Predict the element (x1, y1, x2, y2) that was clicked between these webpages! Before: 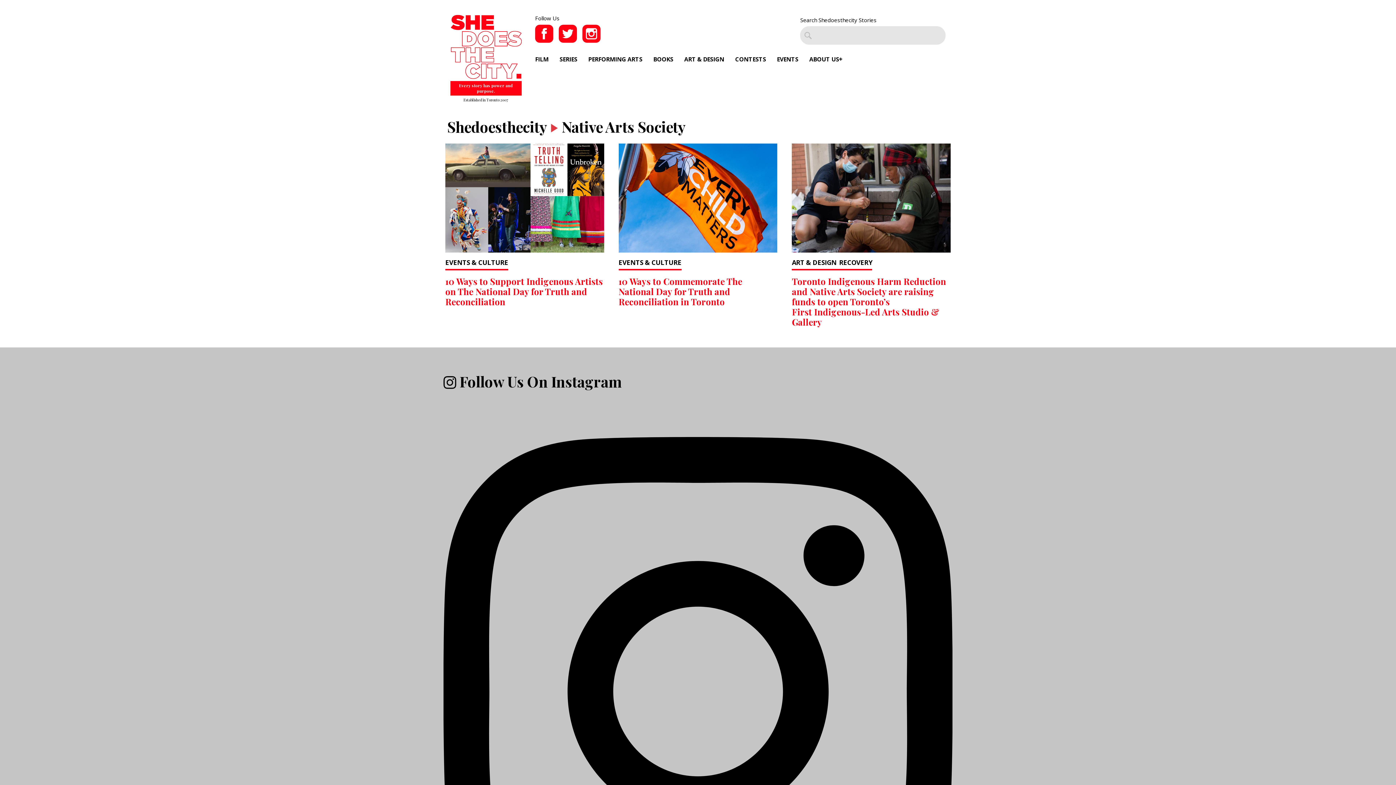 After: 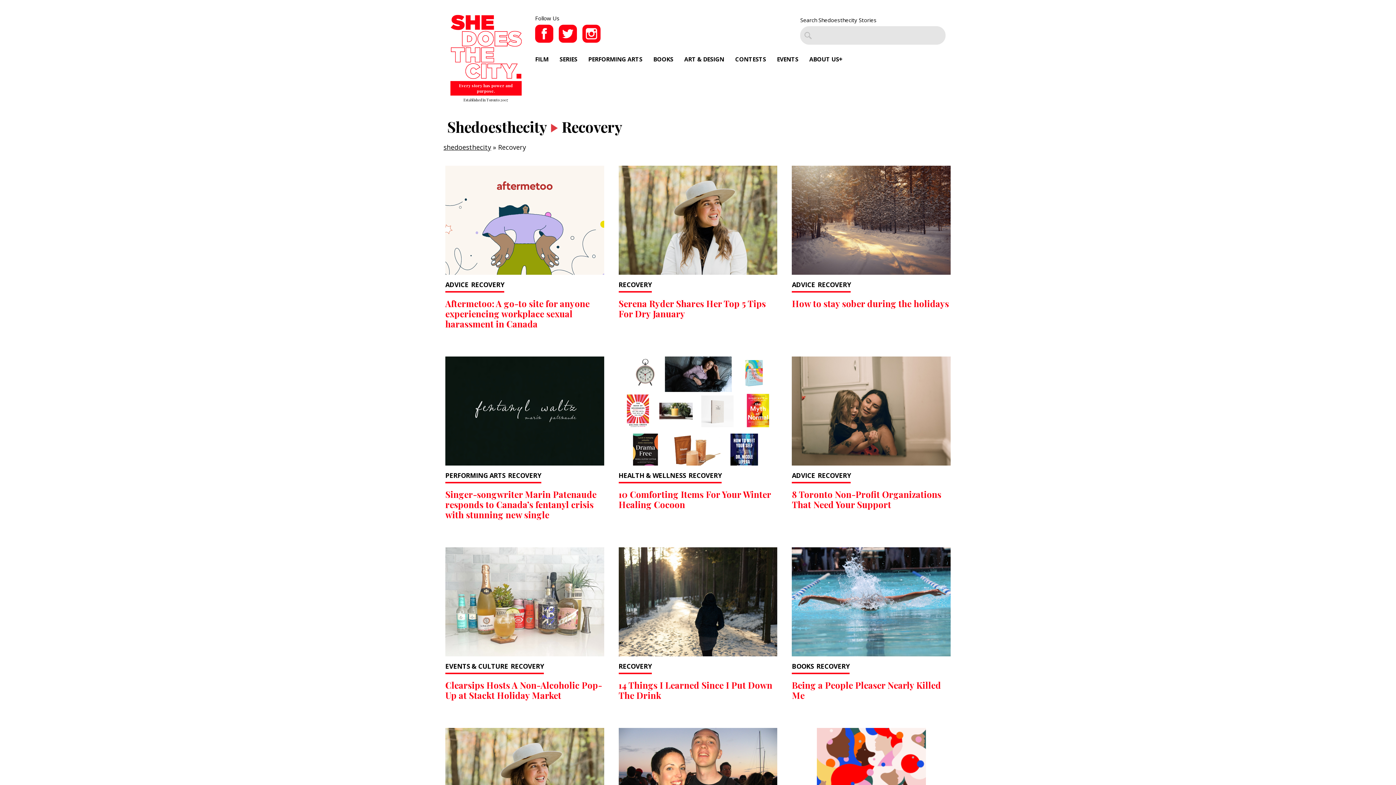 Action: bbox: (839, 258, 872, 266) label: RECOVERY